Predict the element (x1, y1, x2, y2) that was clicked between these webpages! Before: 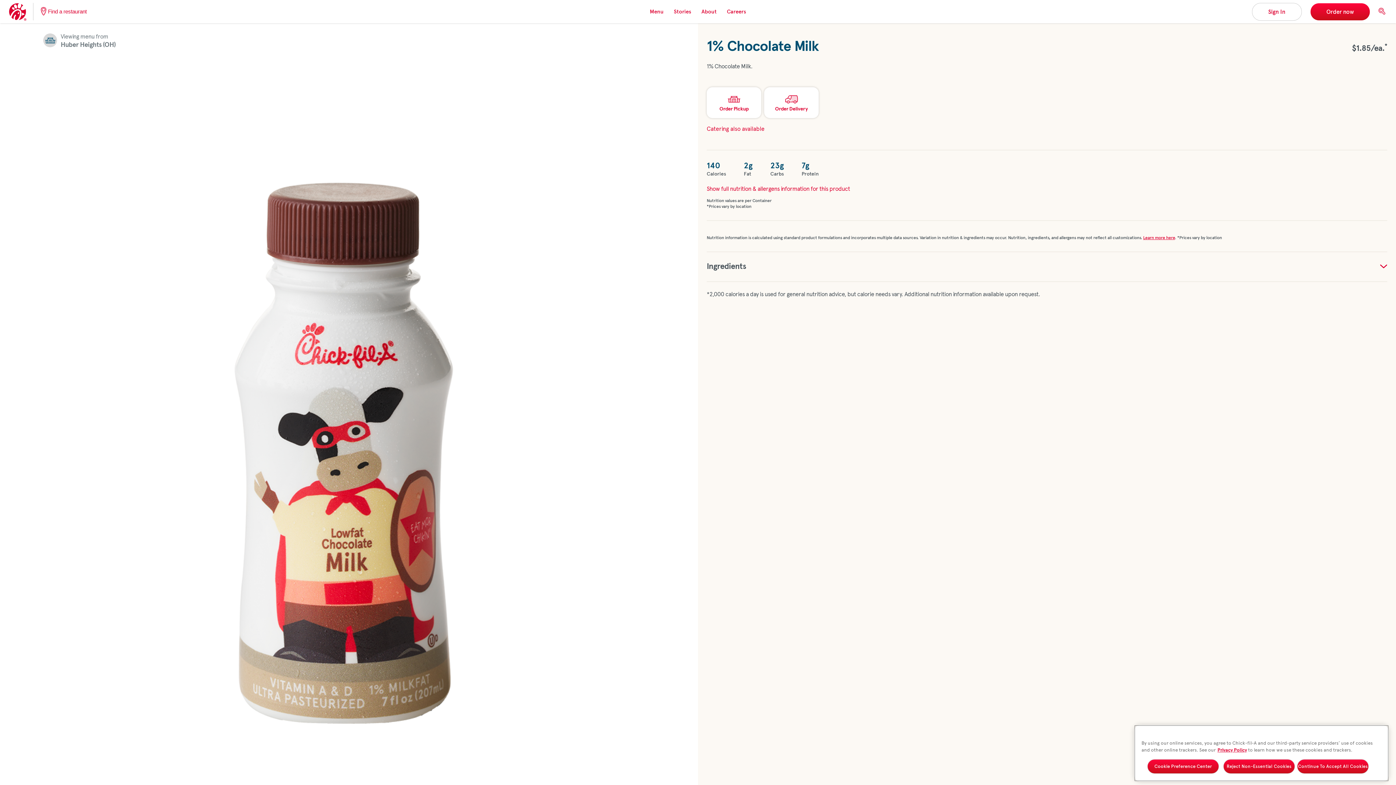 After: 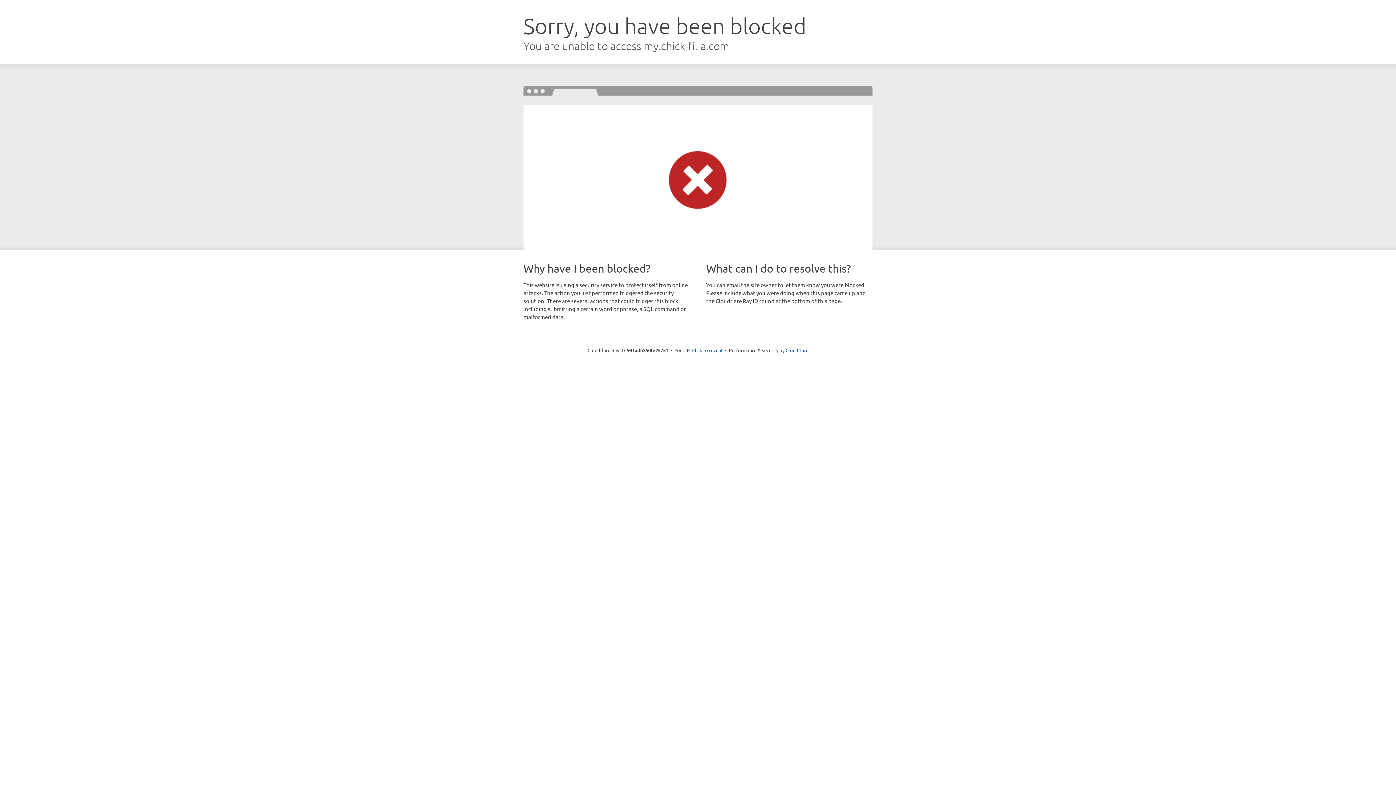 Action: label: Order now bbox: (1310, 3, 1370, 20)